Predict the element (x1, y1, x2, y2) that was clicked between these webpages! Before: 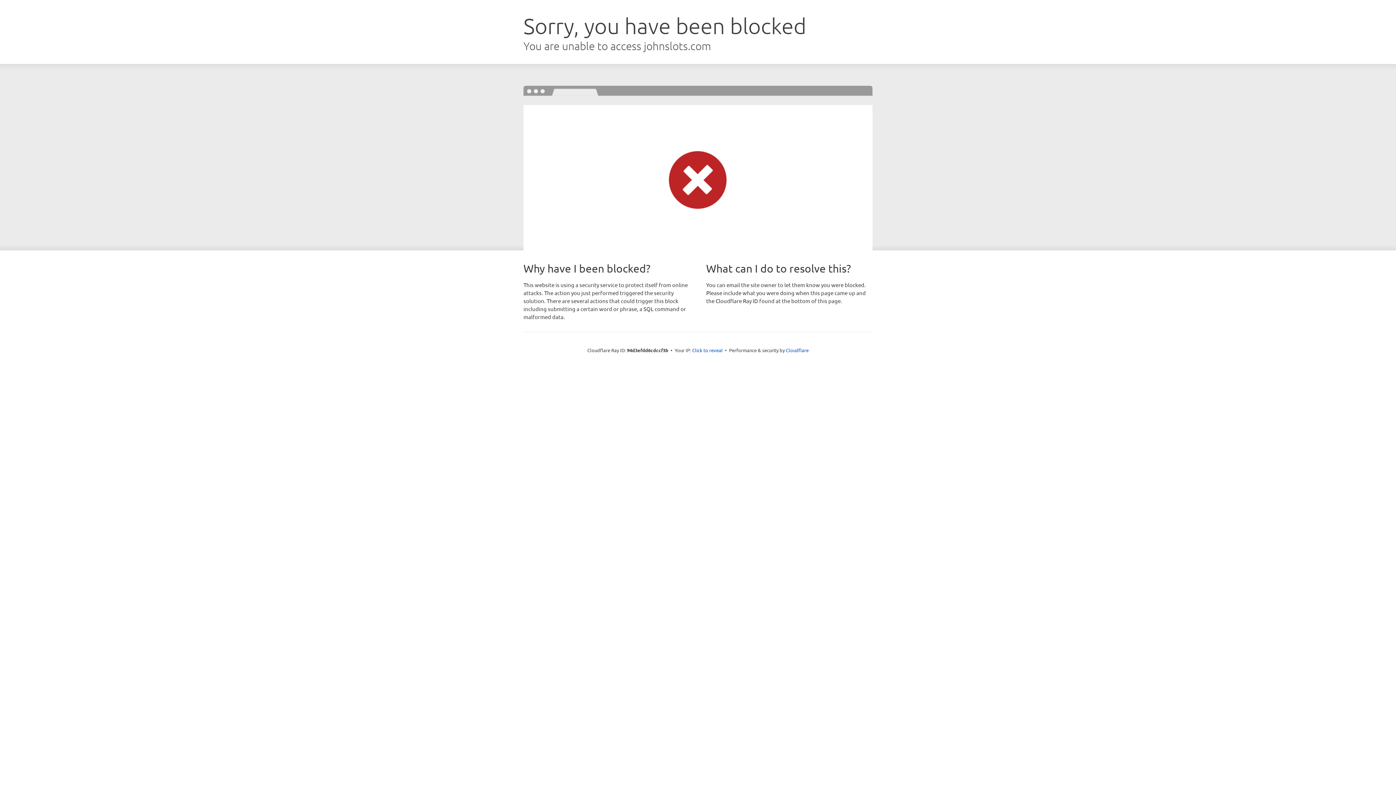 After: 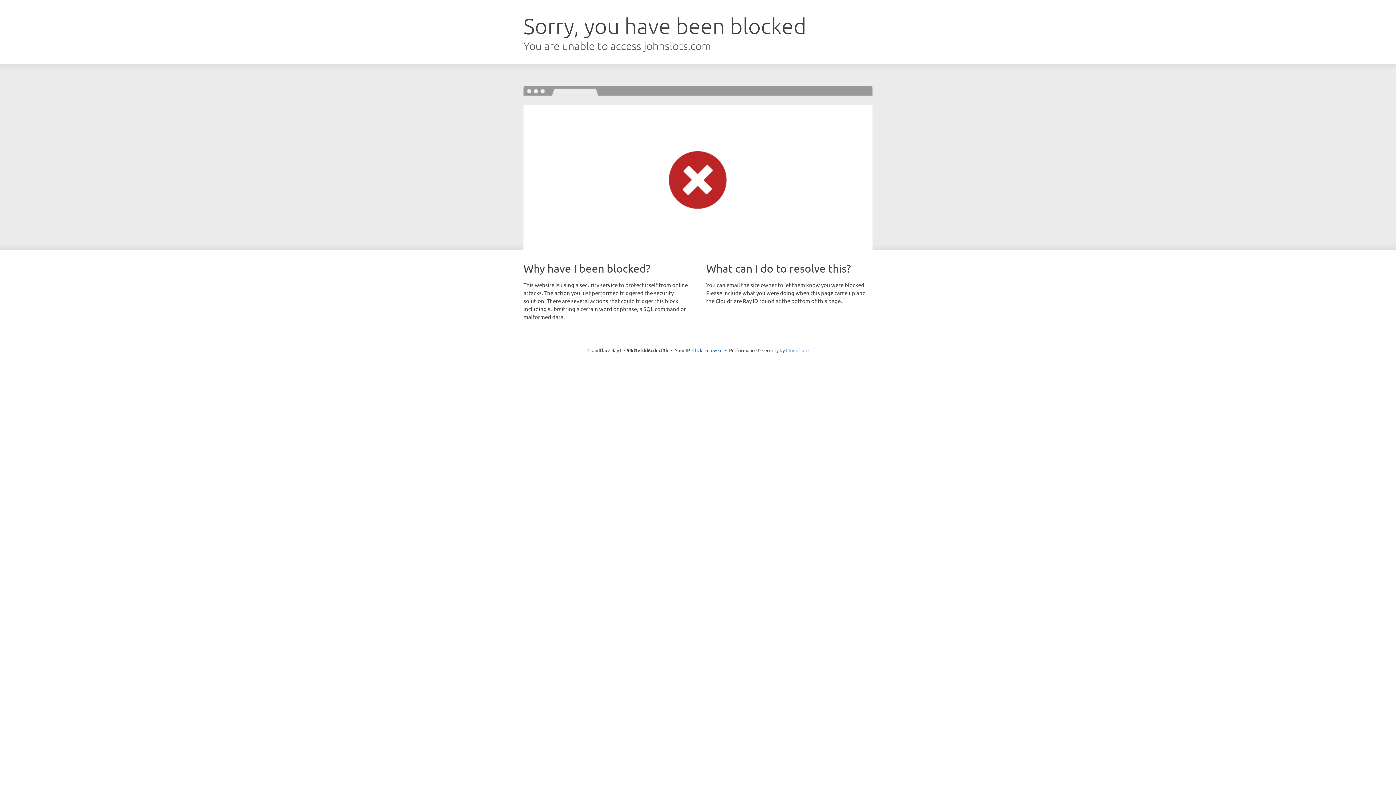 Action: label: Cloudflare bbox: (786, 347, 808, 353)